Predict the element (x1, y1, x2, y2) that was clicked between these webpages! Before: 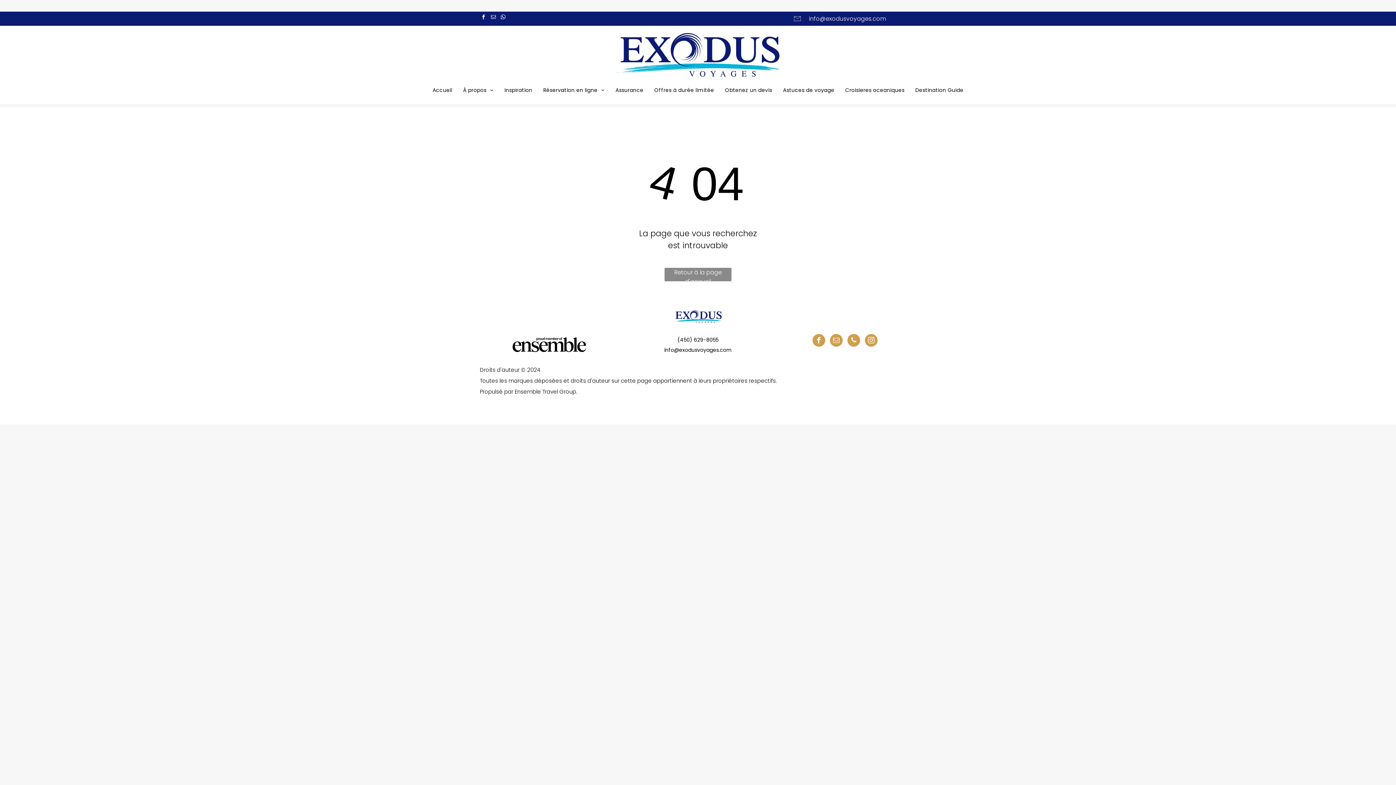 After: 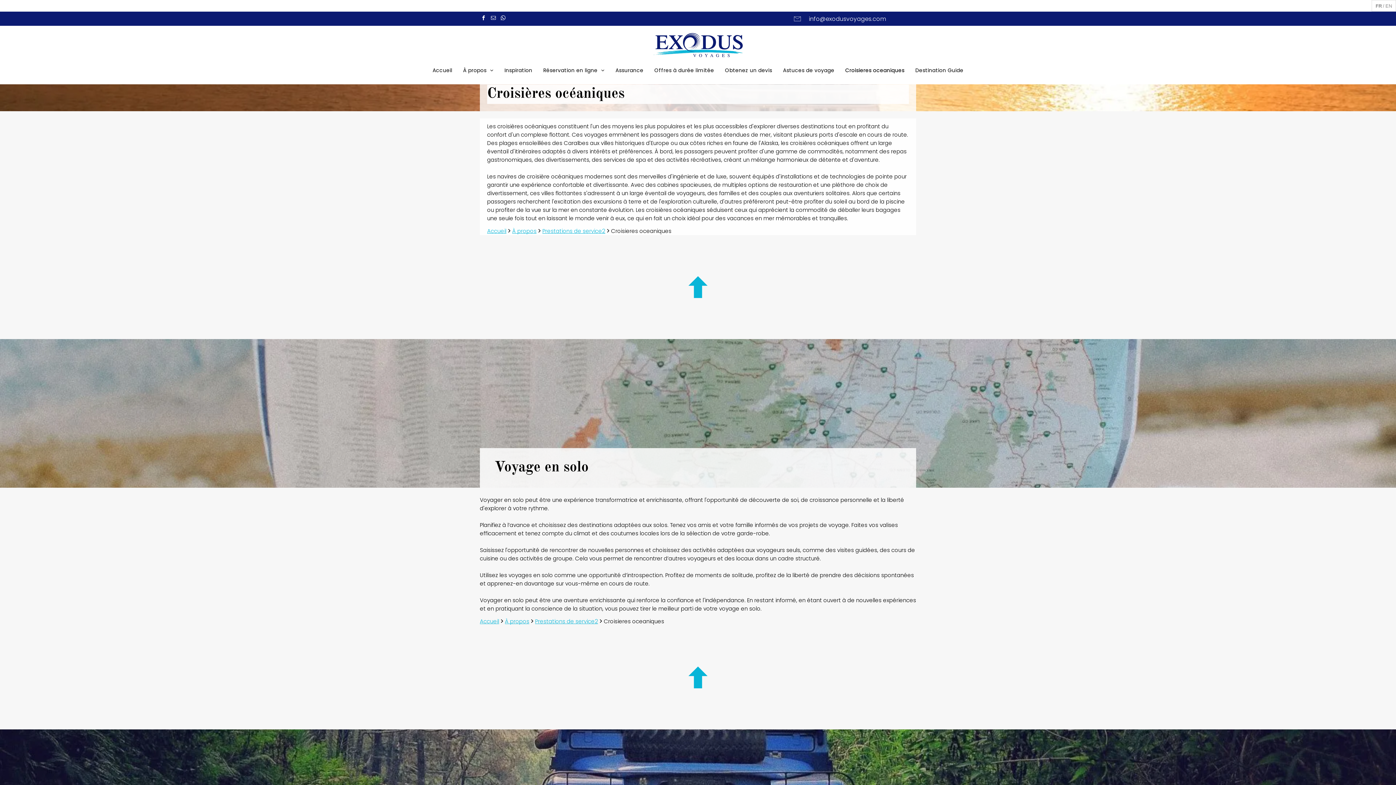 Action: label: Croisieres oceaniques bbox: (840, 86, 910, 94)